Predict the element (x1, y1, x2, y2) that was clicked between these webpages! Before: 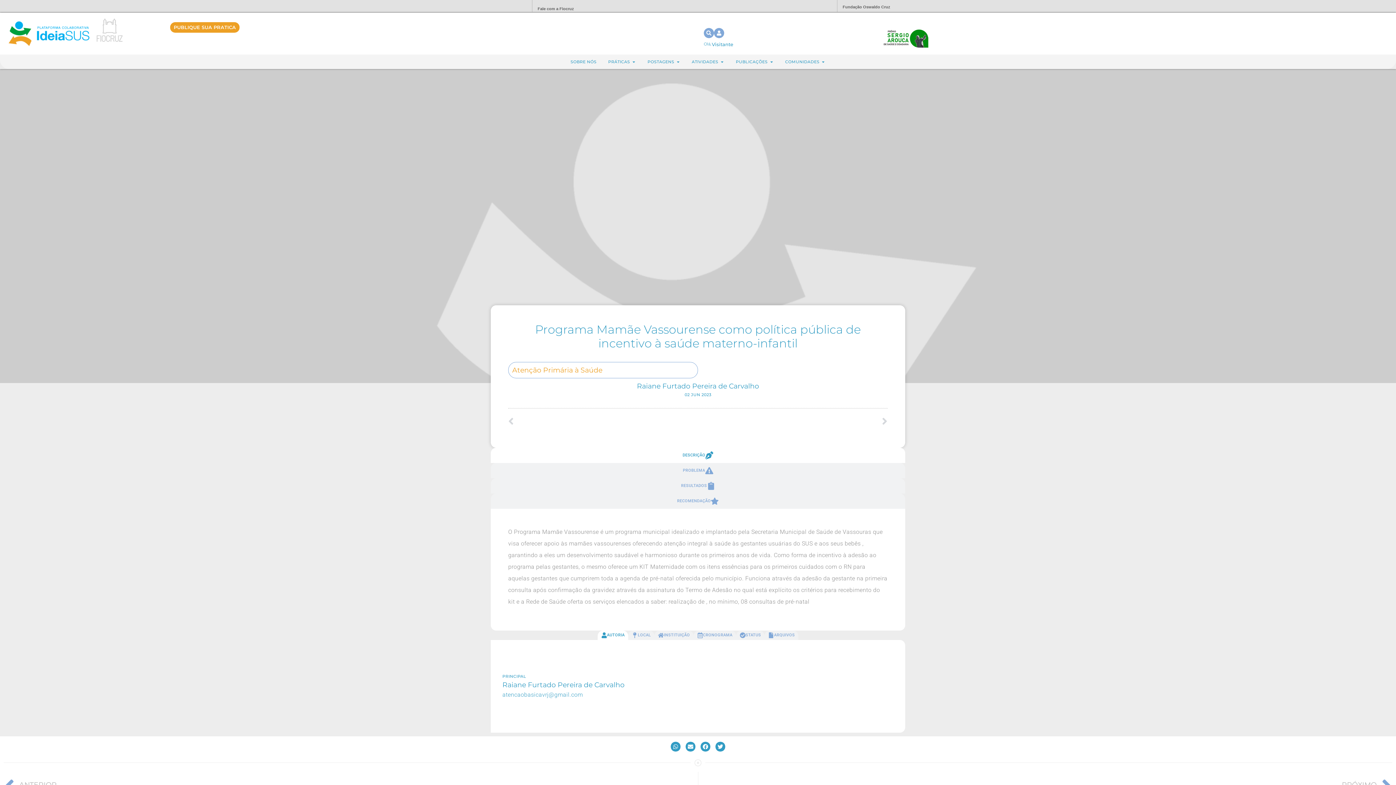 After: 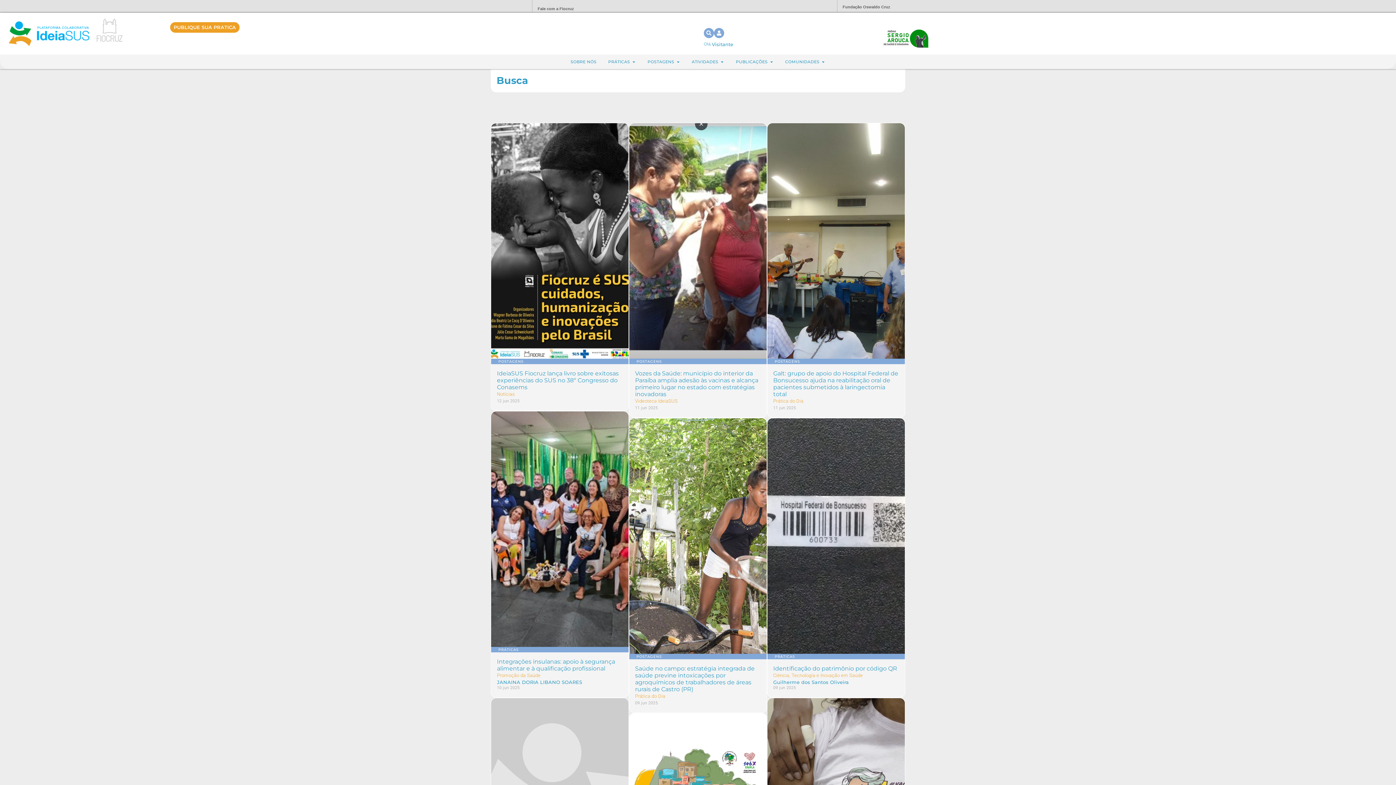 Action: bbox: (704, 28, 714, 38)